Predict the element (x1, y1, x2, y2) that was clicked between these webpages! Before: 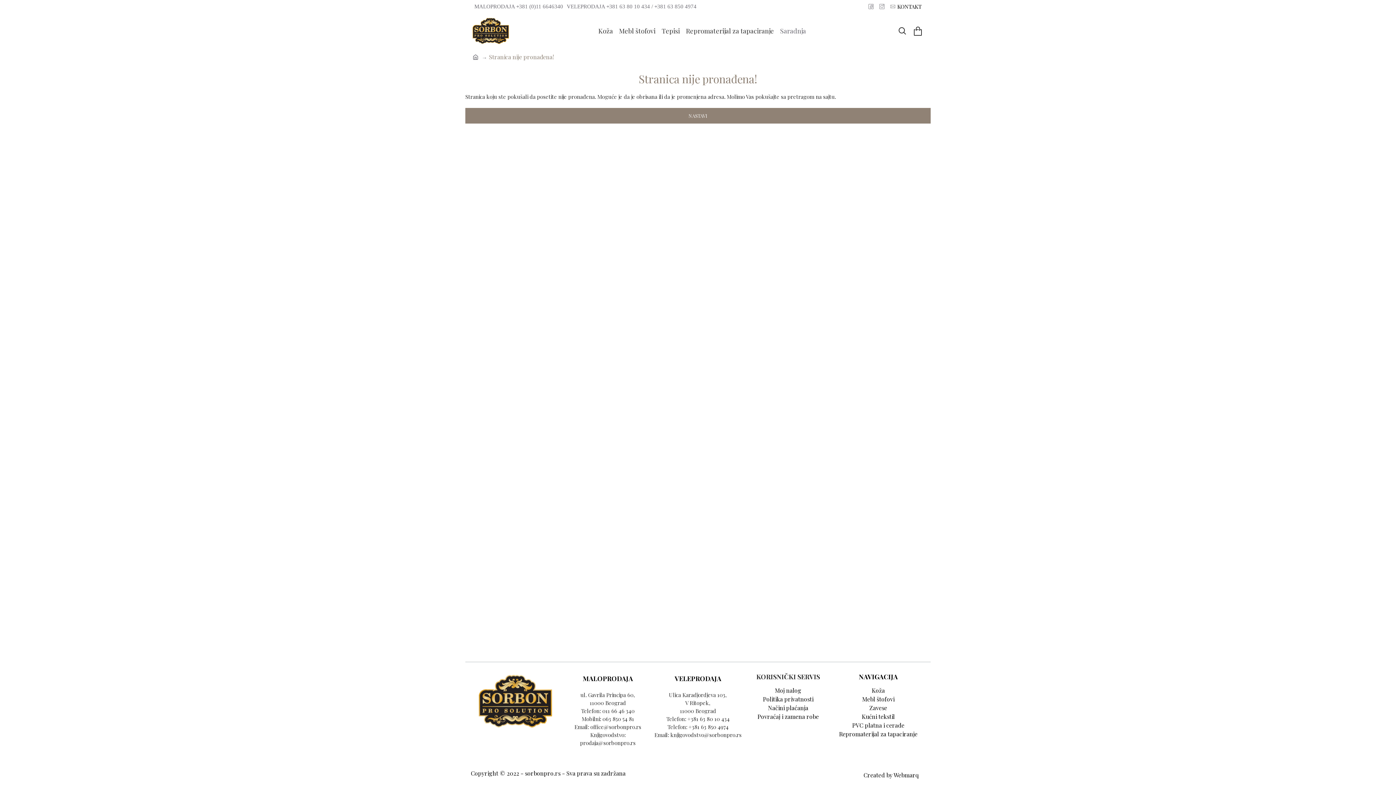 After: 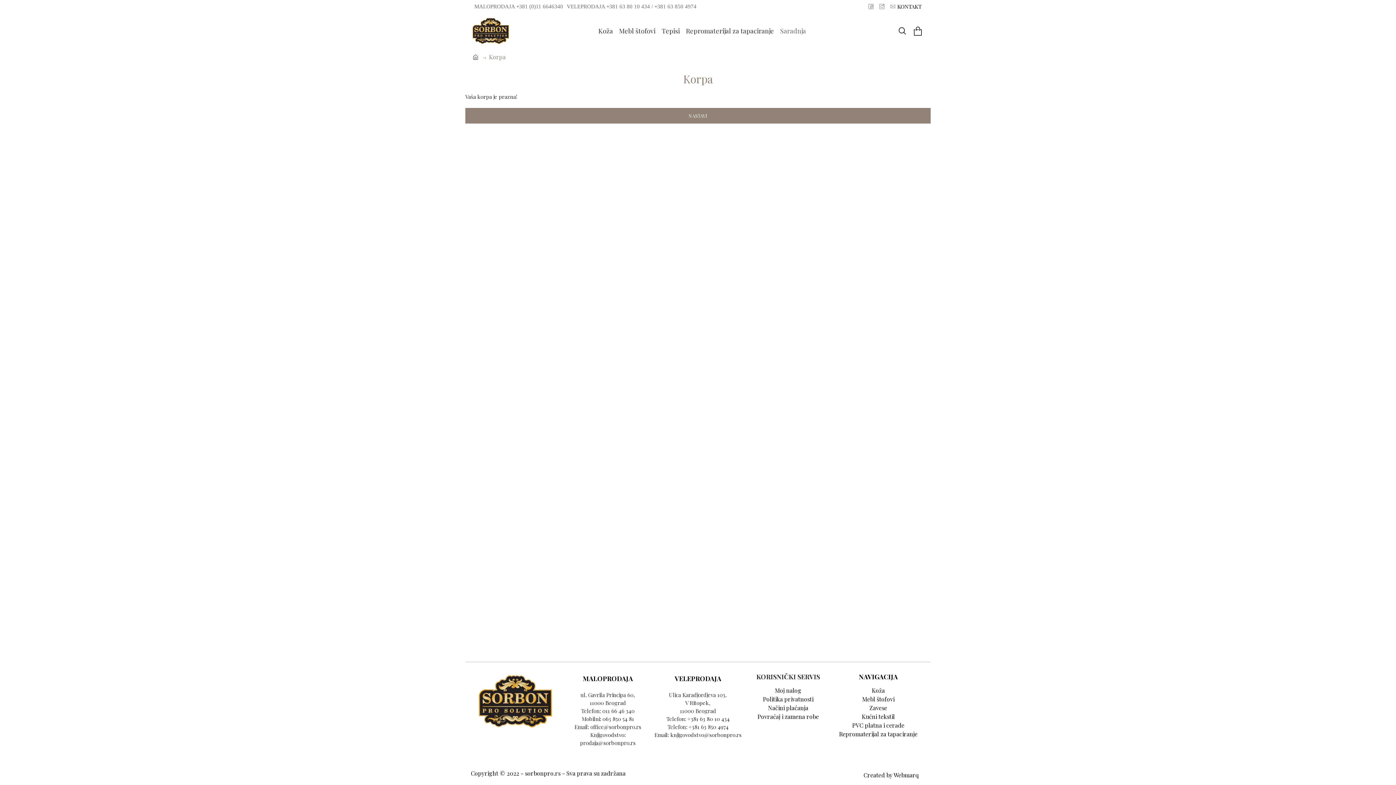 Action: bbox: (913, 26, 923, 36)